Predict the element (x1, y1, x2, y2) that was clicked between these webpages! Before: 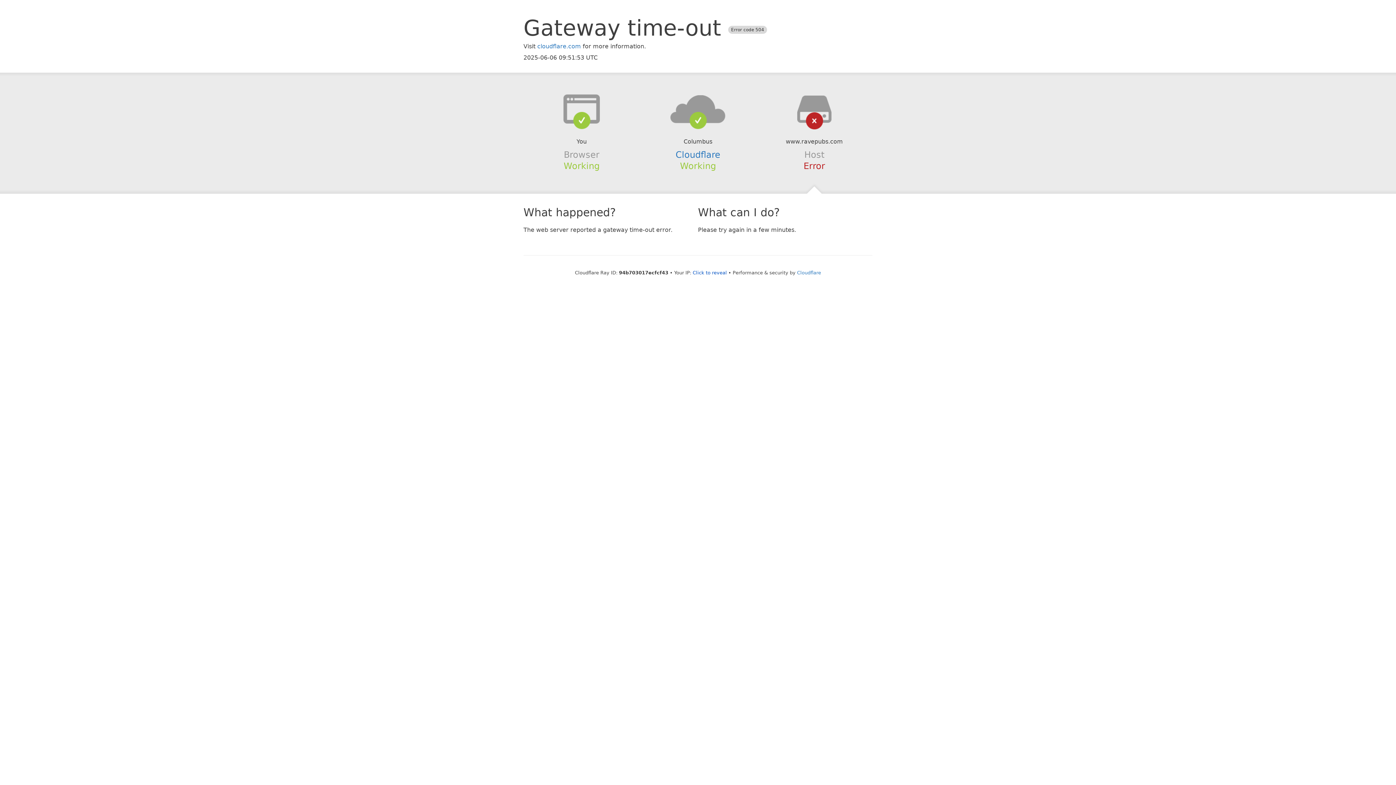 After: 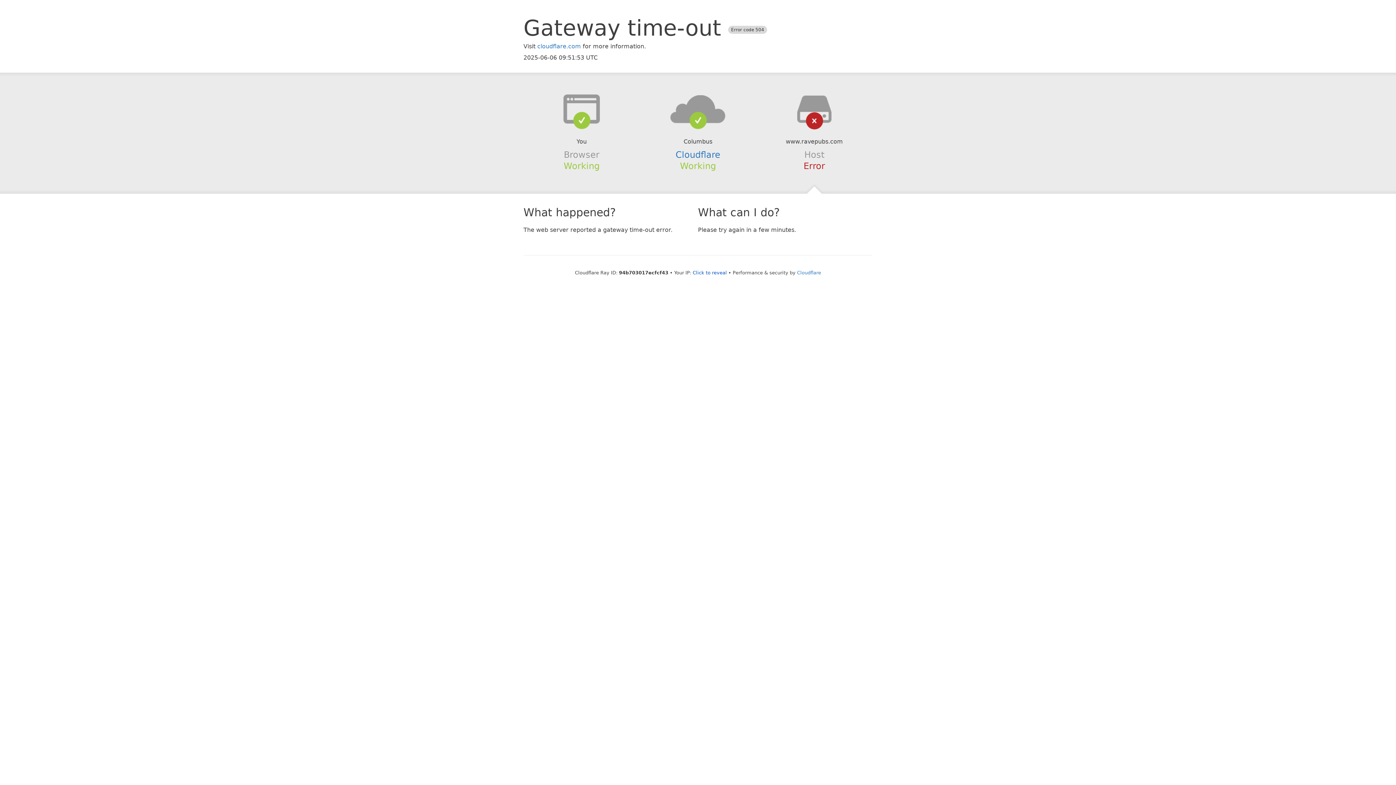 Action: bbox: (639, 94, 756, 123)